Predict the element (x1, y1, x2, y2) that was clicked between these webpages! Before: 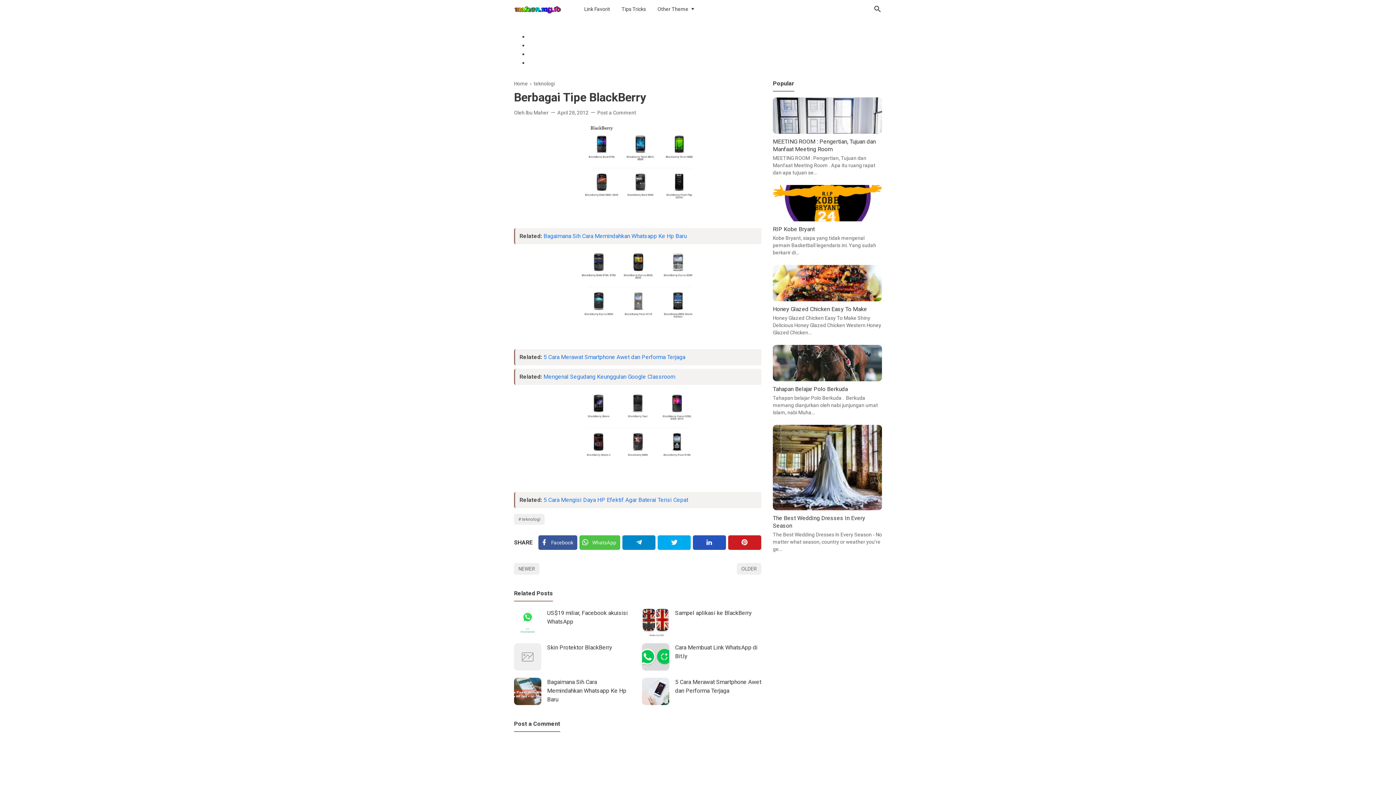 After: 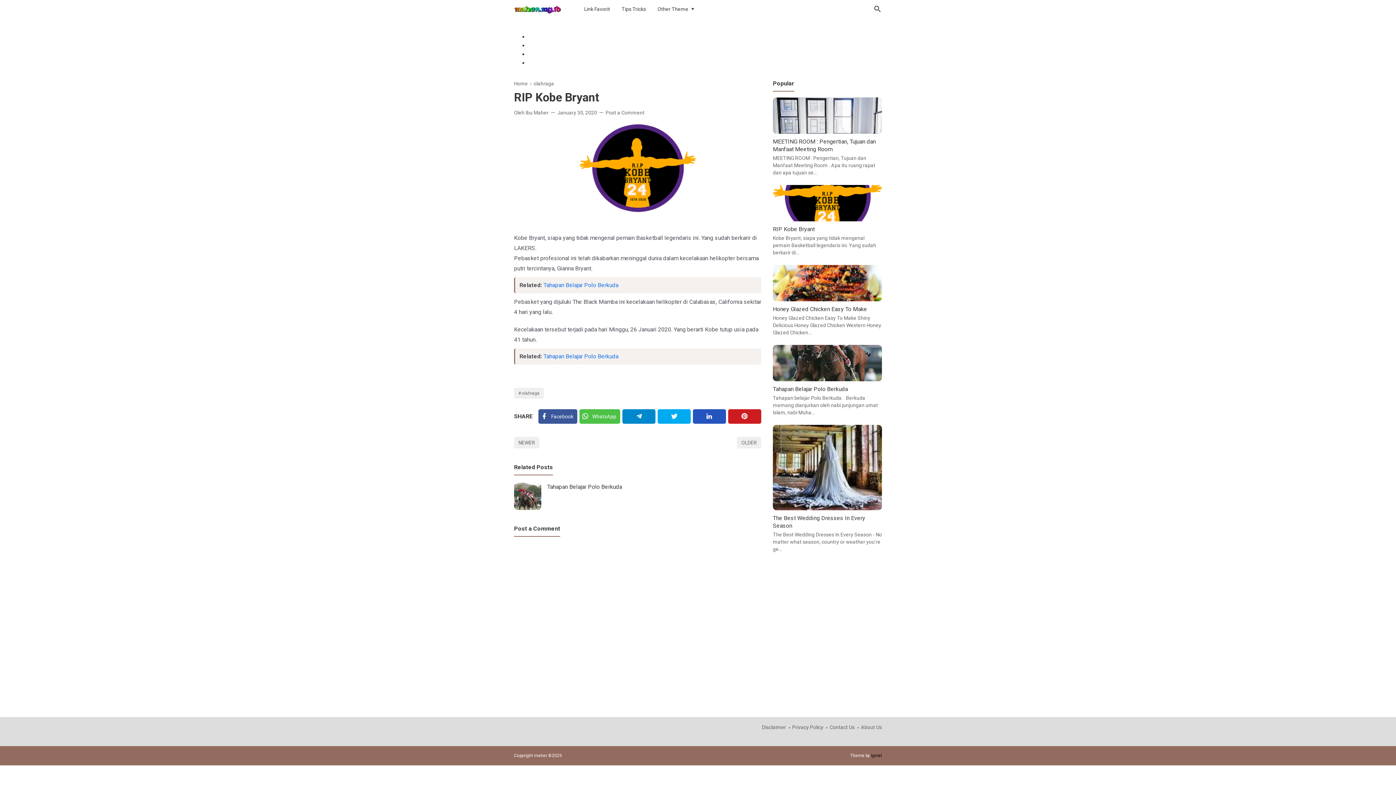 Action: bbox: (773, 216, 882, 222)